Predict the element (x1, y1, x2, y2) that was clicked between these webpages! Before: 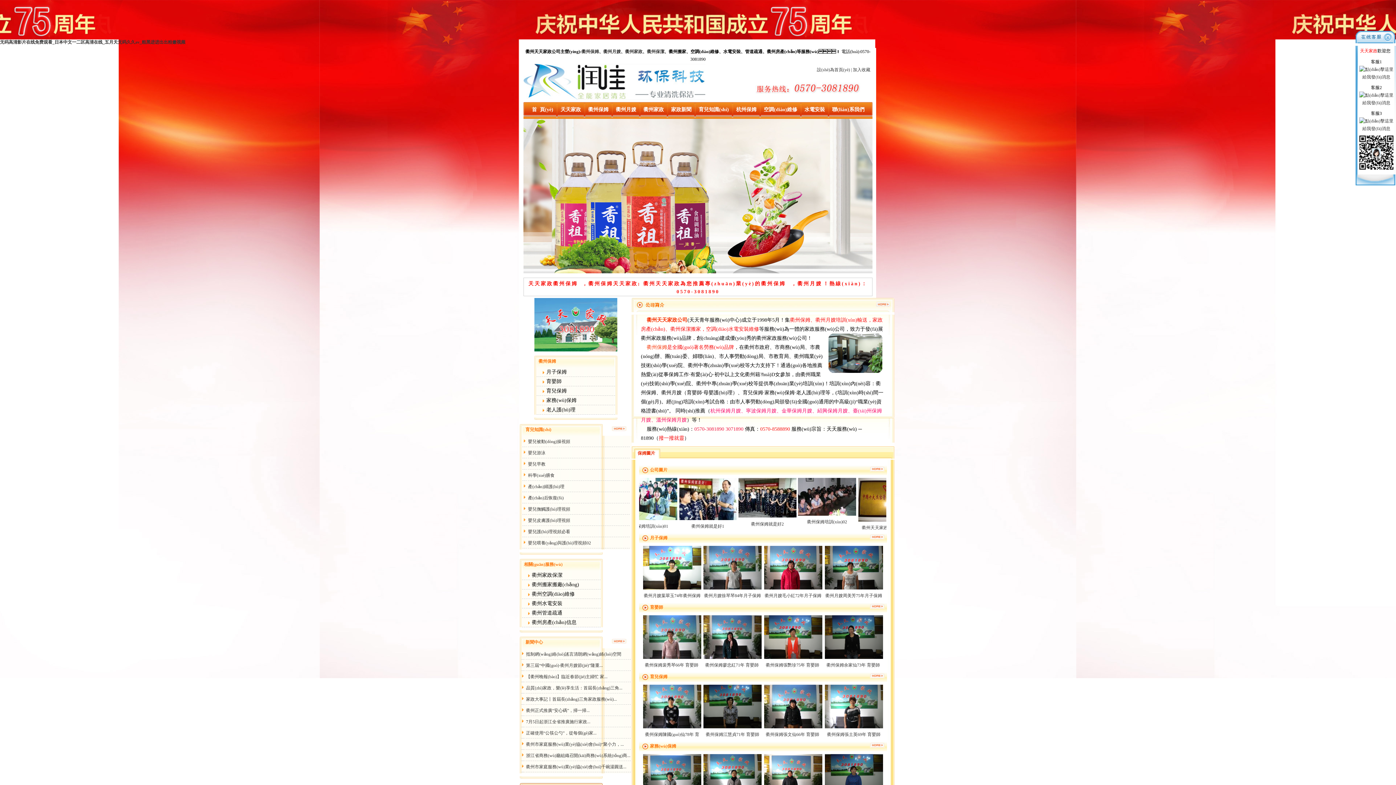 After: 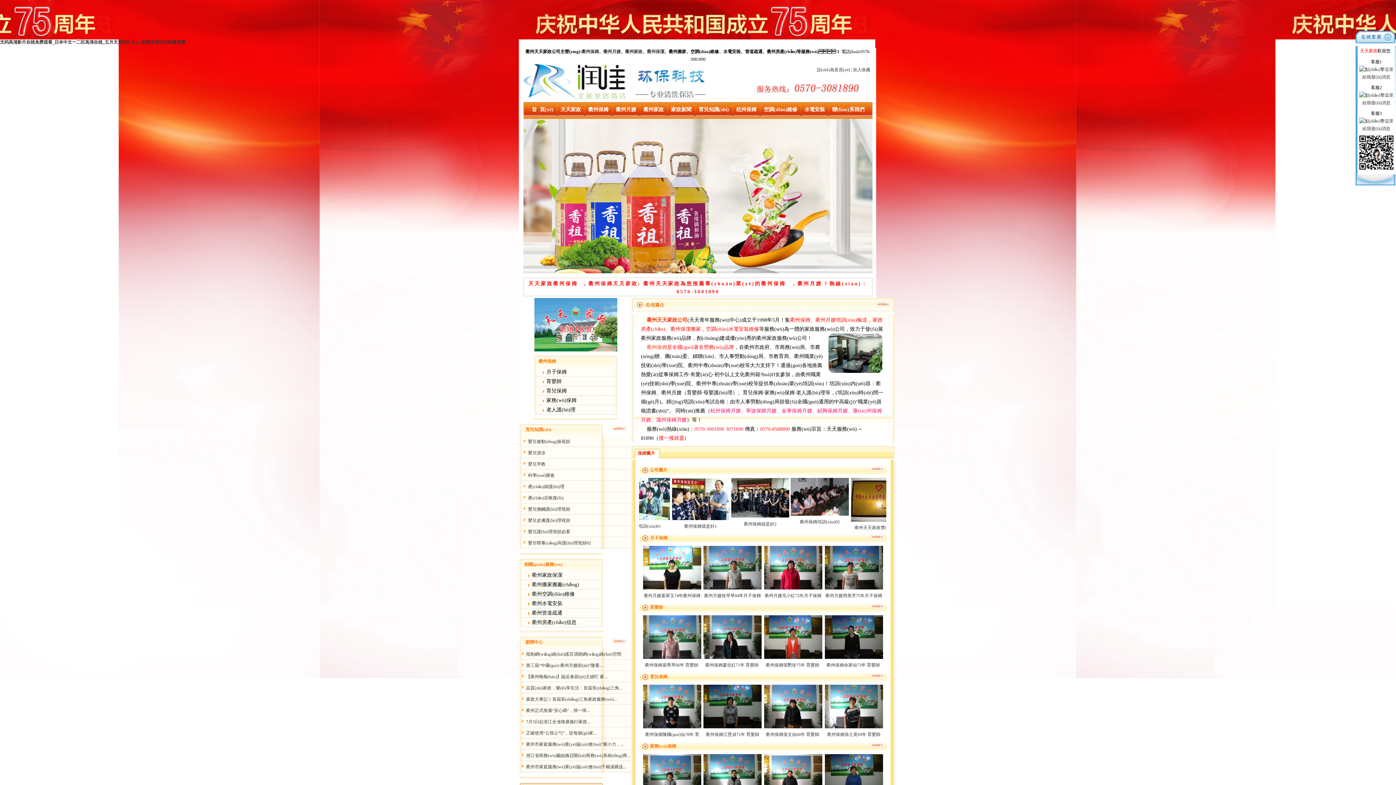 Action: bbox: (703, 585, 761, 590)